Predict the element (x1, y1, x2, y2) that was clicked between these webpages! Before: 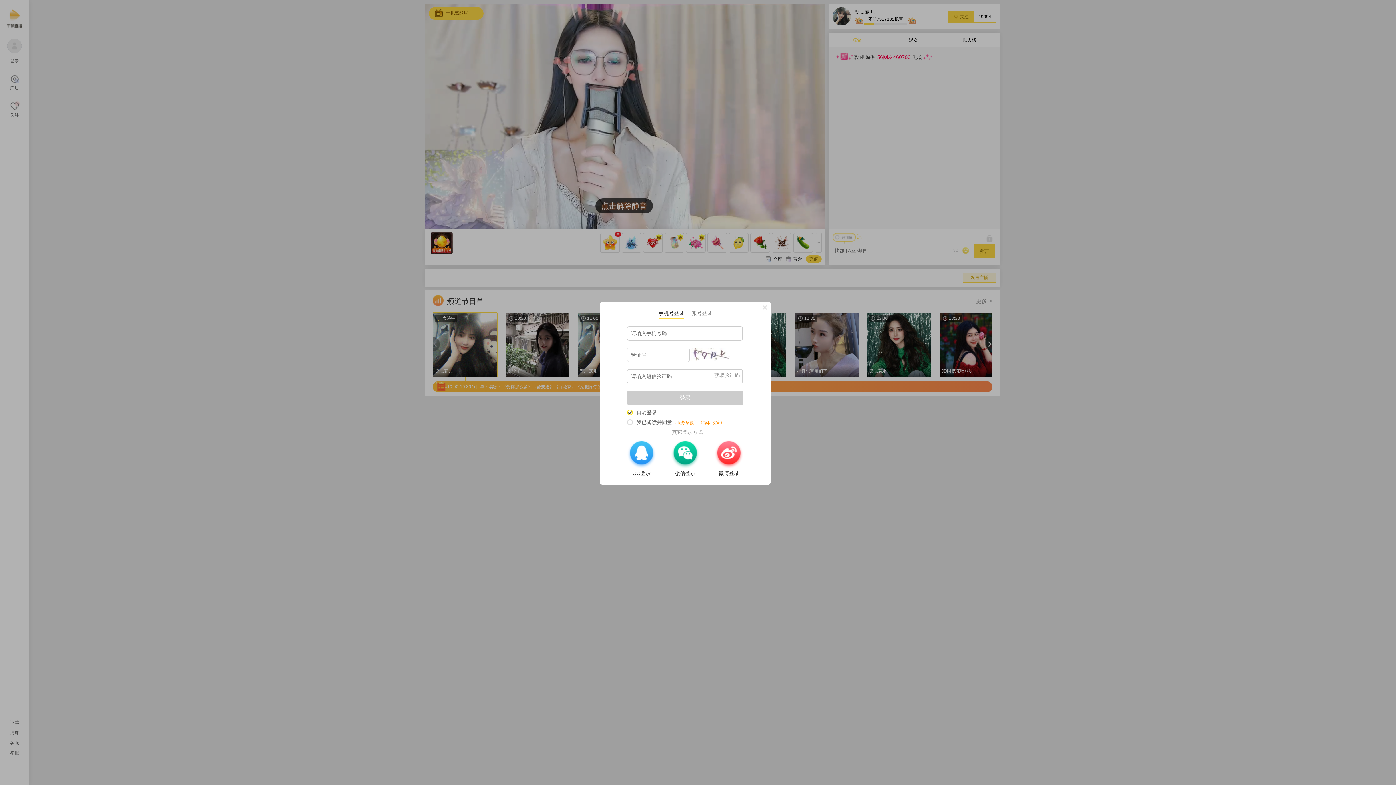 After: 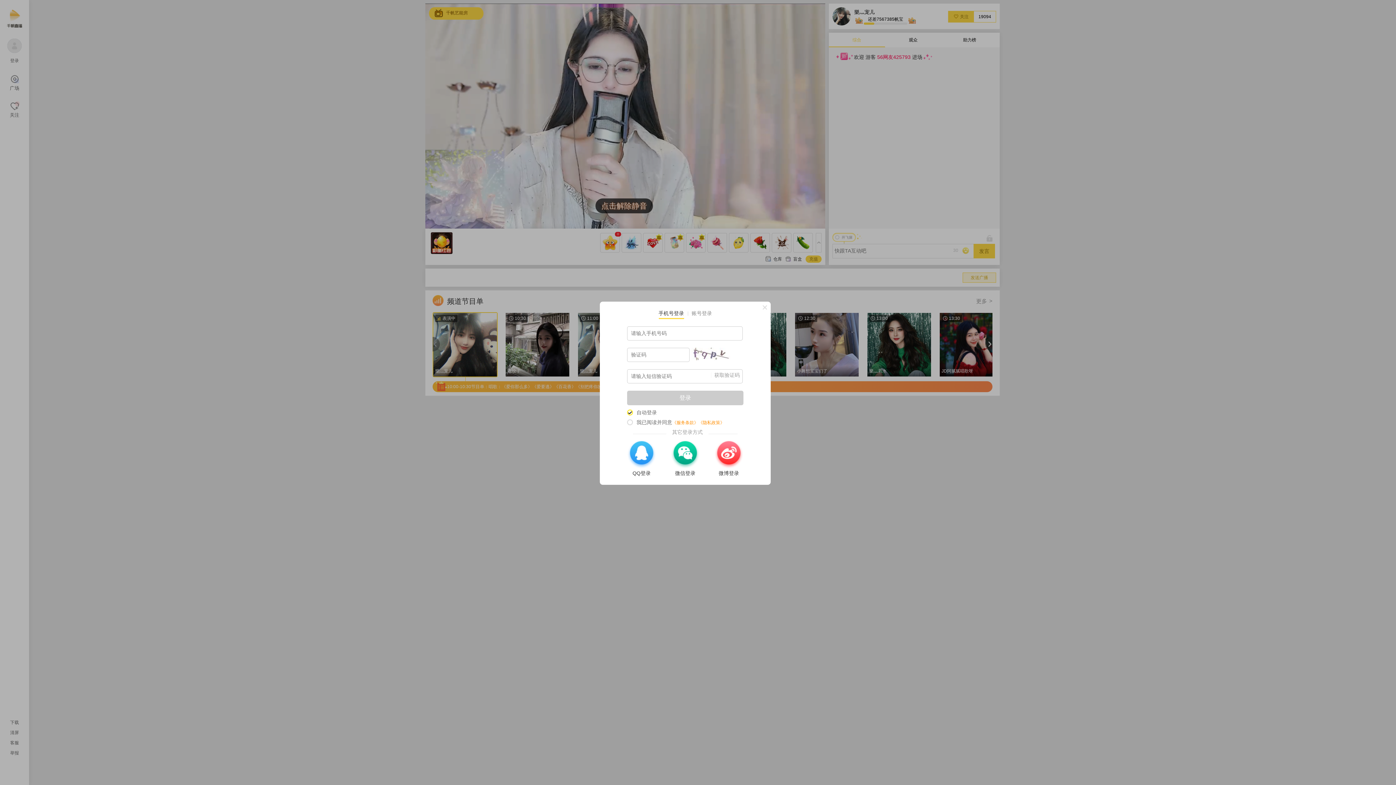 Action: bbox: (627, 390, 743, 405) label: 登录